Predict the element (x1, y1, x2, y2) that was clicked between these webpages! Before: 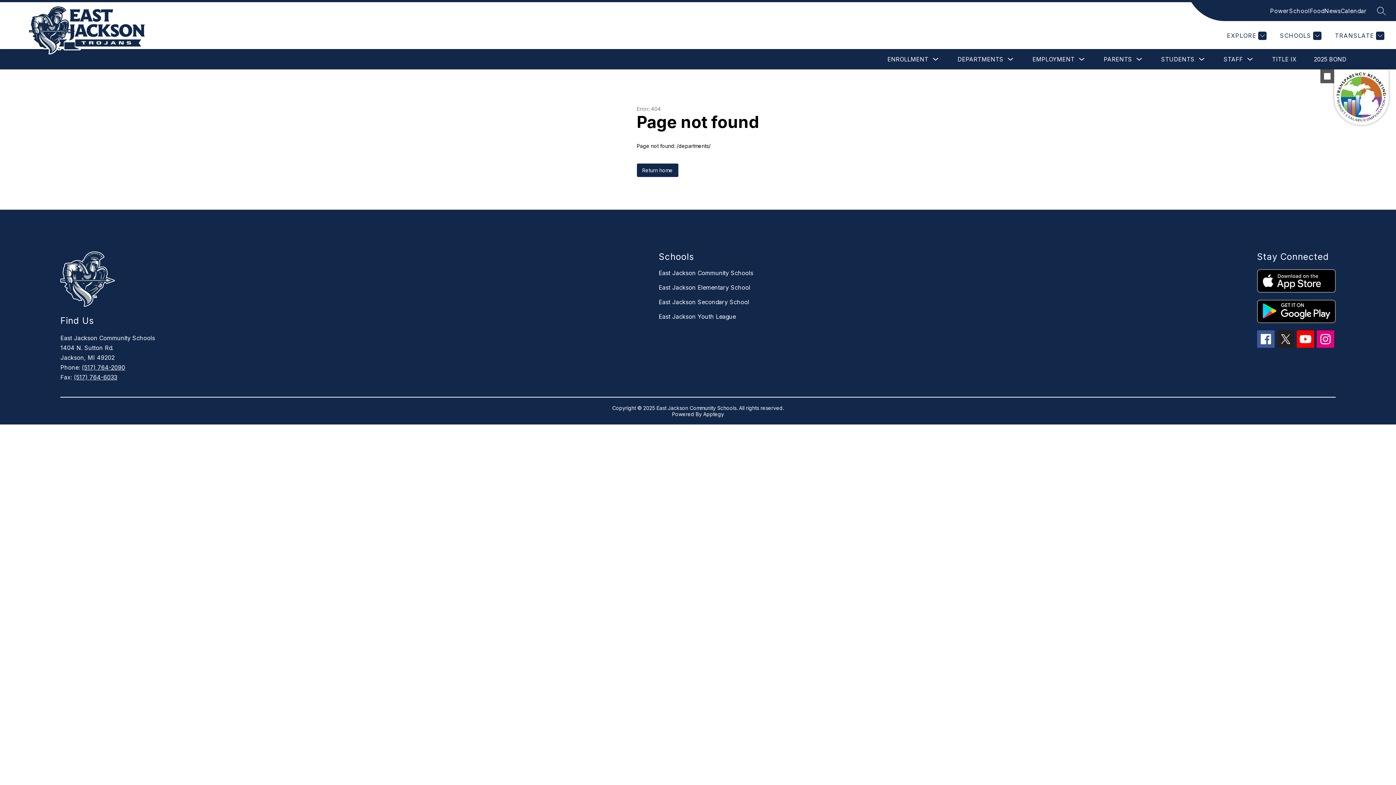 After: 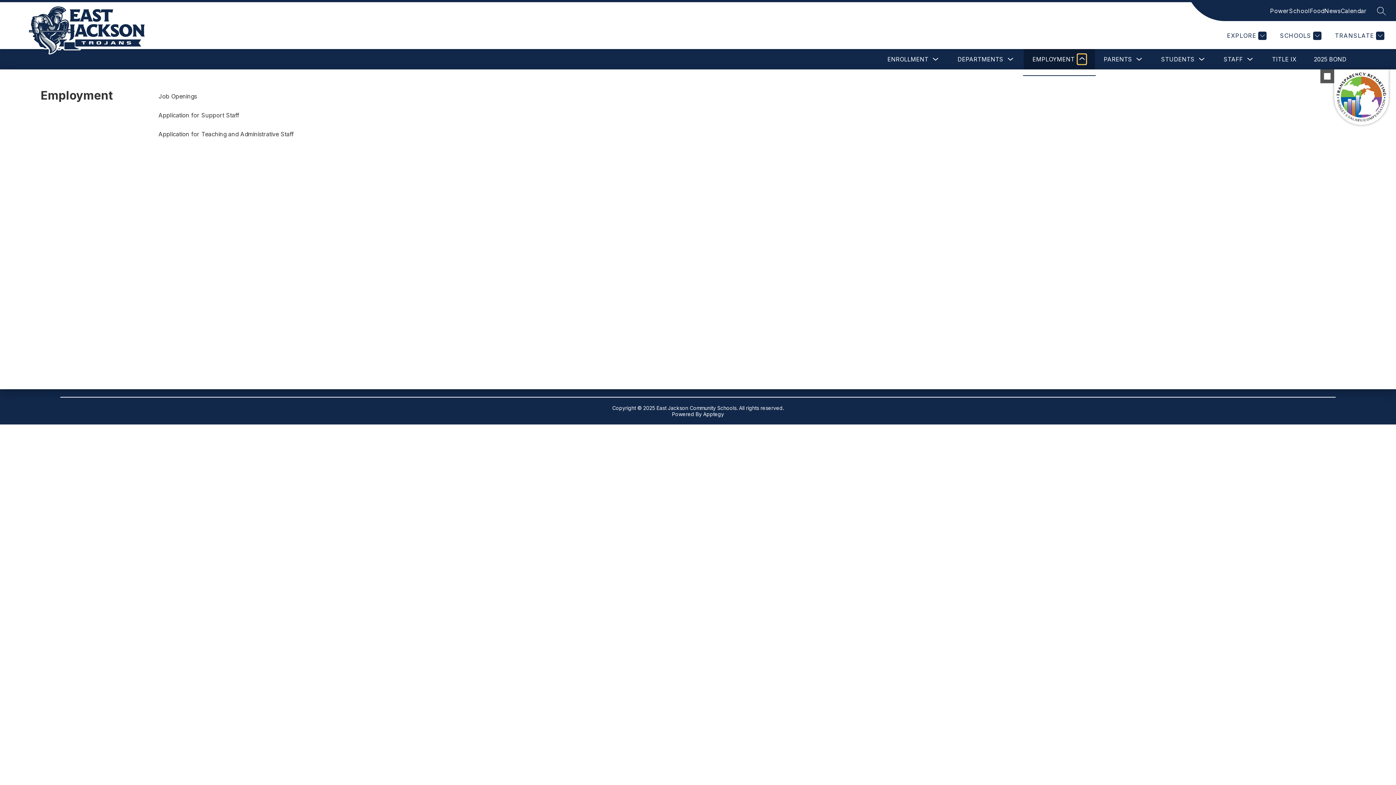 Action: label: Toggle Employment Submenu bbox: (1077, 54, 1086, 64)